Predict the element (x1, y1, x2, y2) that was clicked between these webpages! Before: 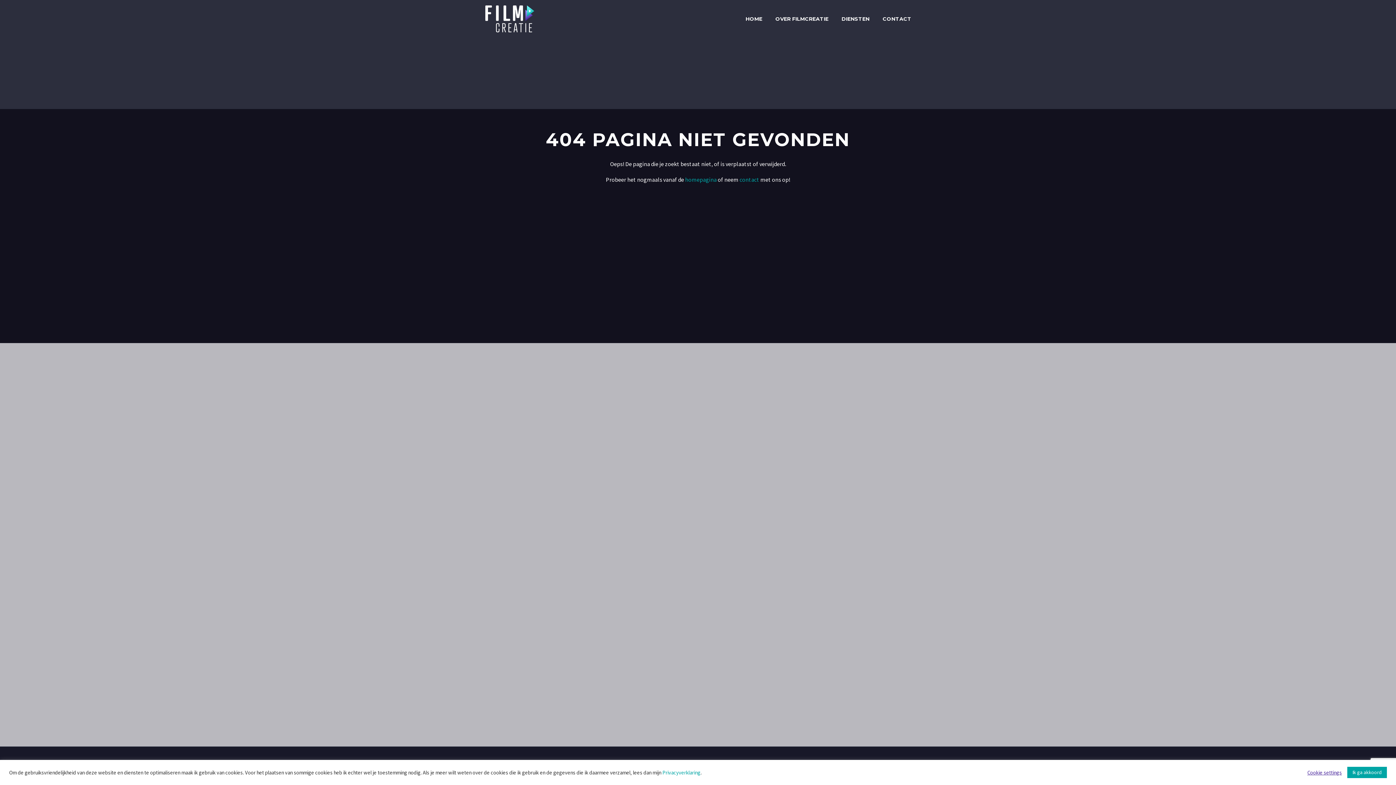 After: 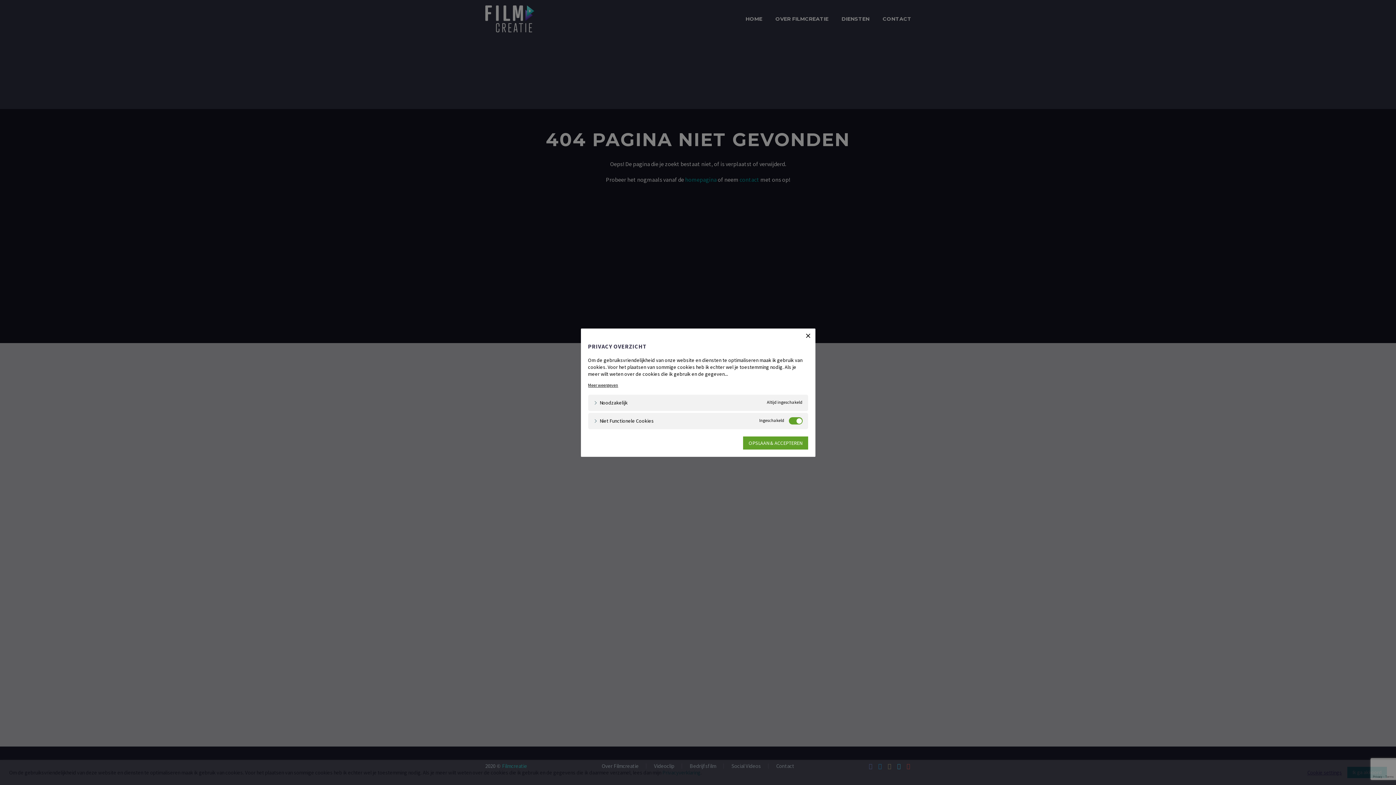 Action: bbox: (1307, 769, 1342, 776) label: Cookie settings